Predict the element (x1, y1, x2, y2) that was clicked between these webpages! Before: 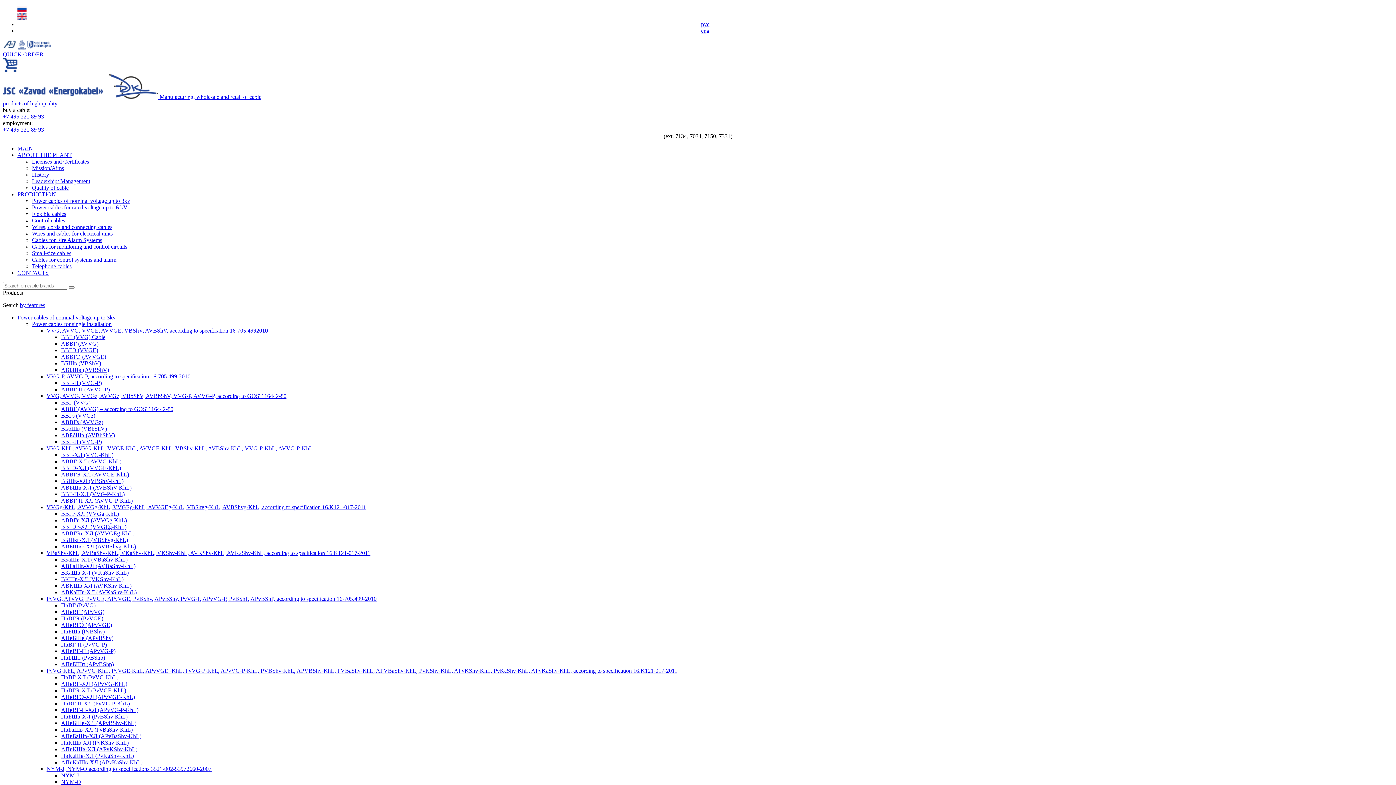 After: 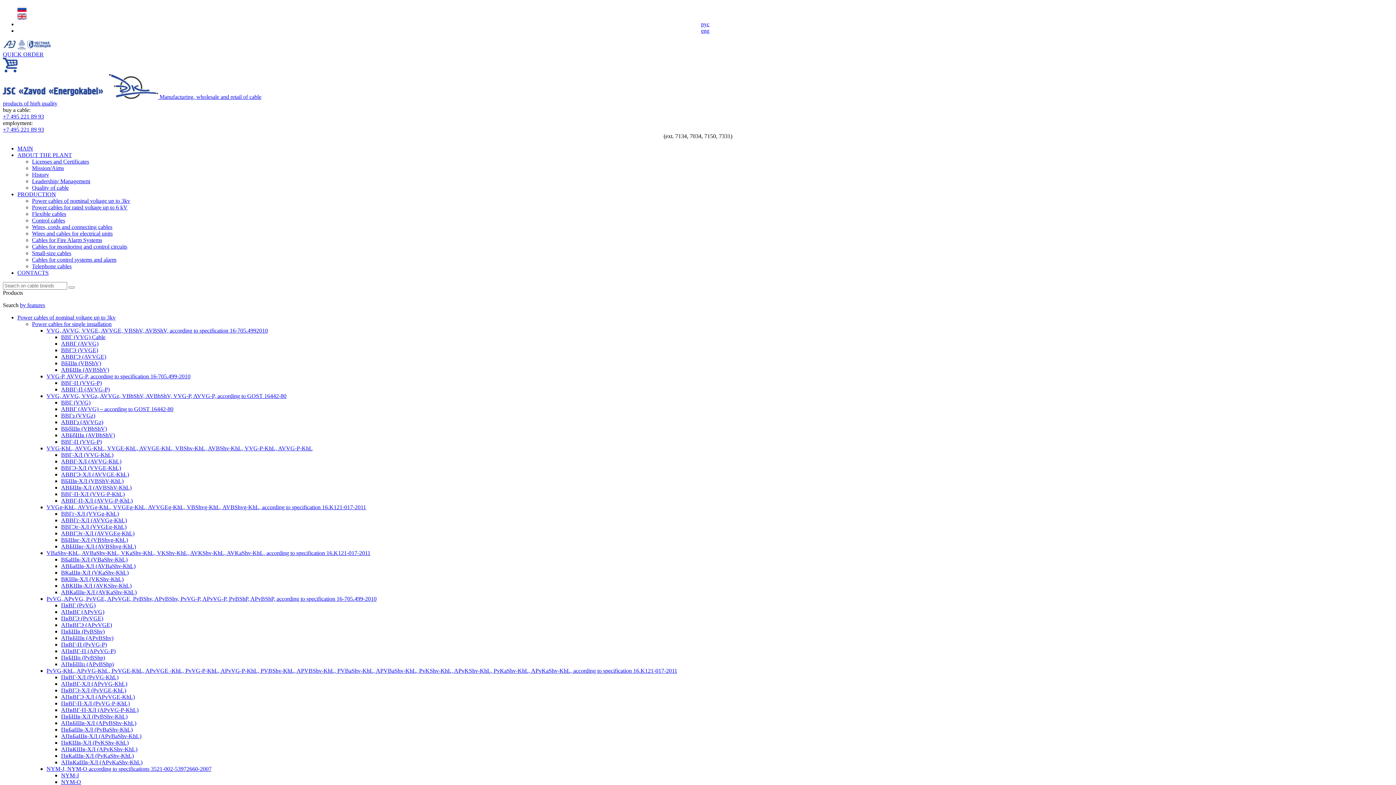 Action: bbox: (17, 145, 33, 151) label: MAIN